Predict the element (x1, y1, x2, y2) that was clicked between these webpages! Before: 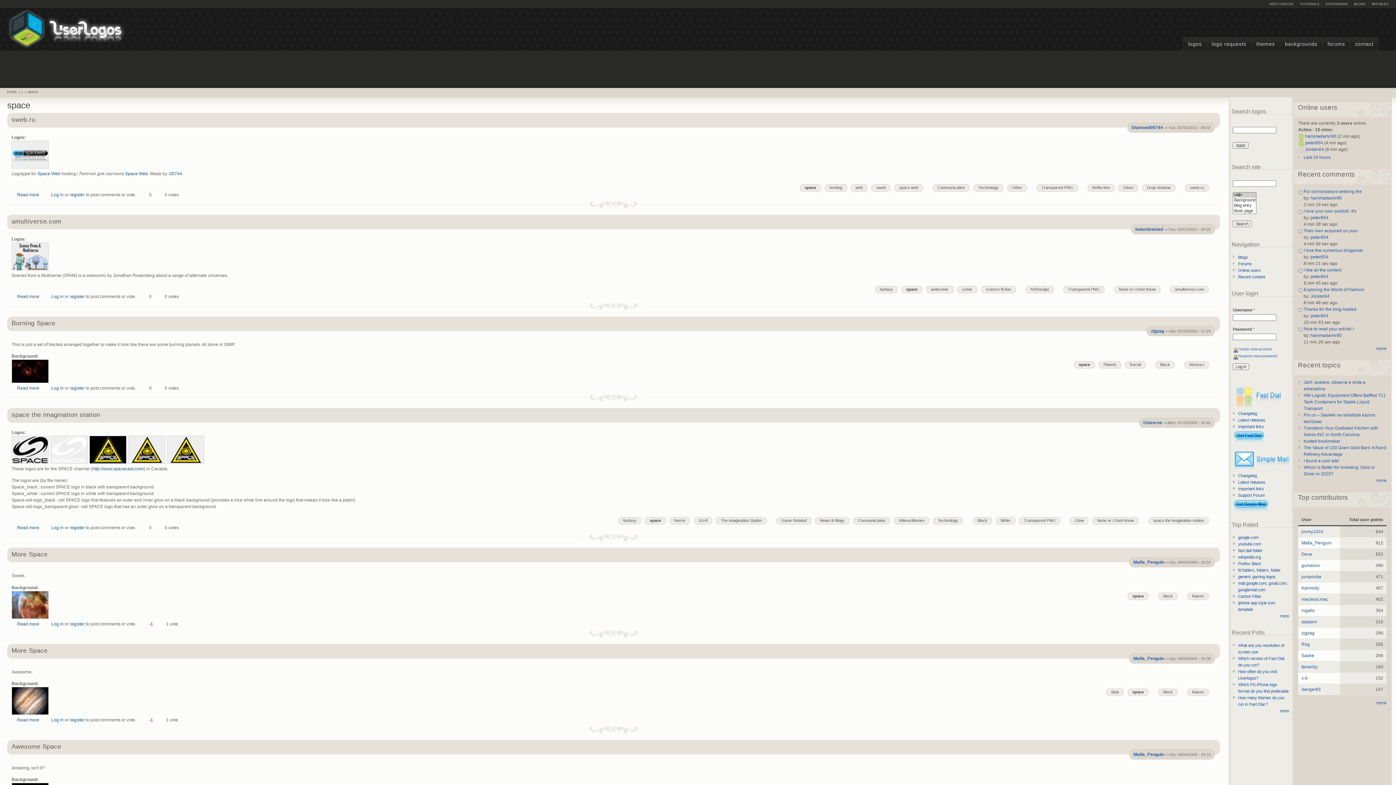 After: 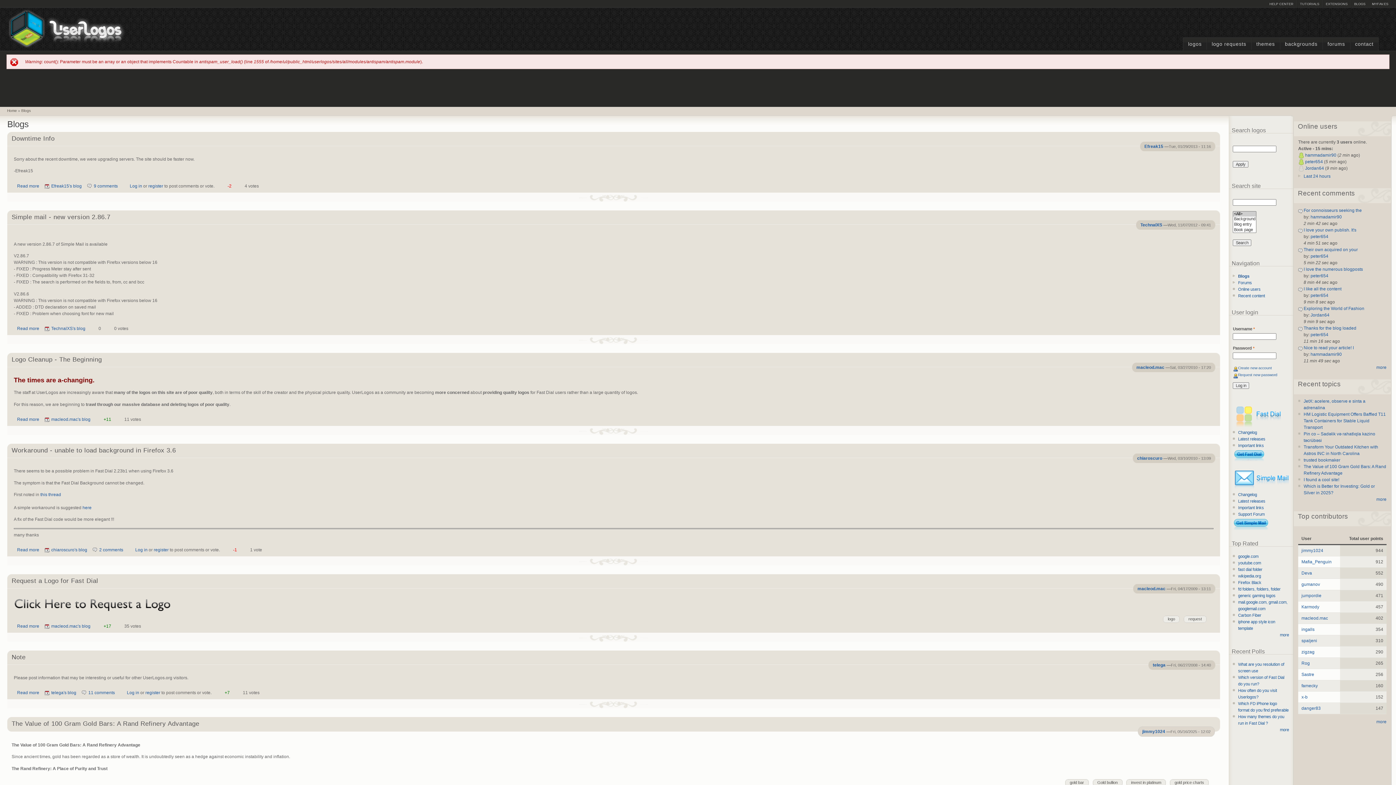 Action: bbox: (1238, 254, 1289, 260) label: Blogs